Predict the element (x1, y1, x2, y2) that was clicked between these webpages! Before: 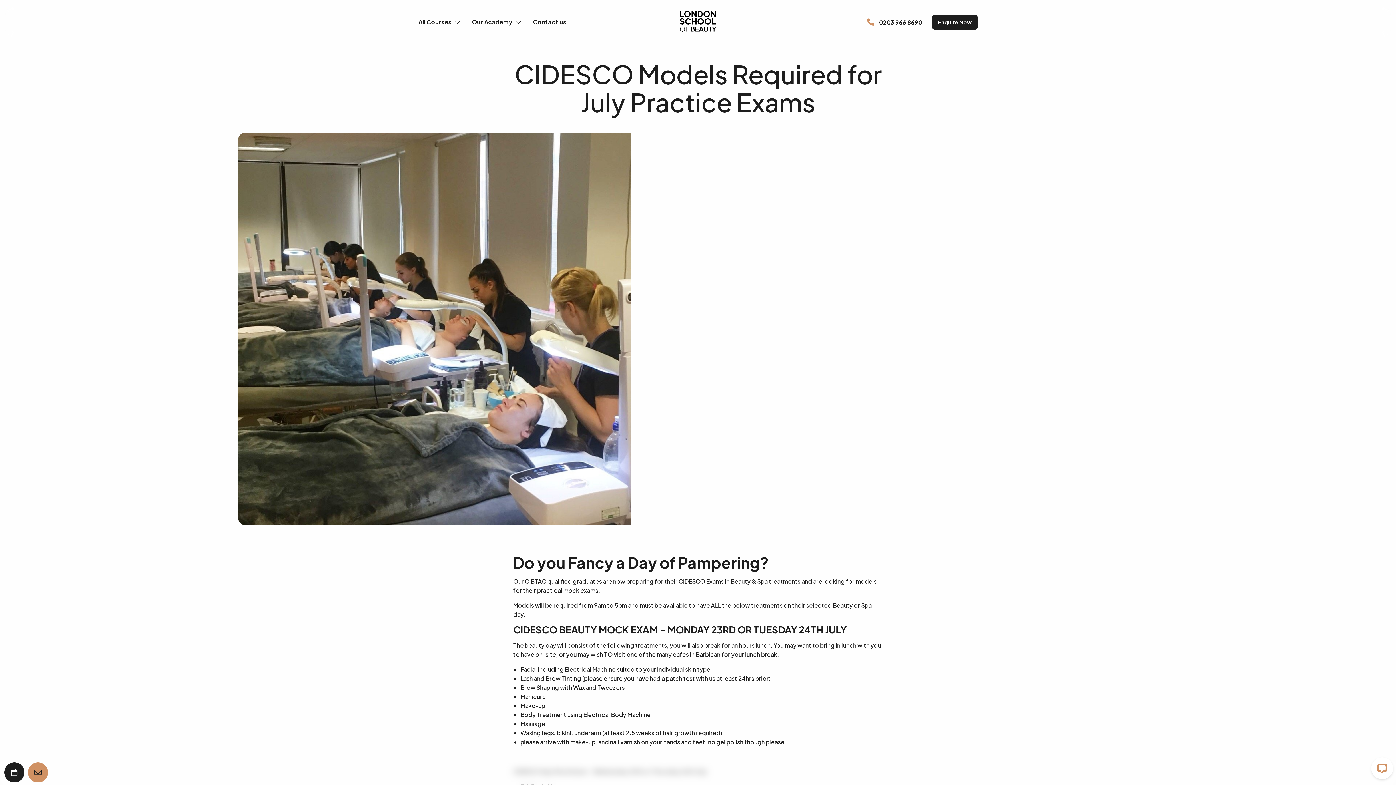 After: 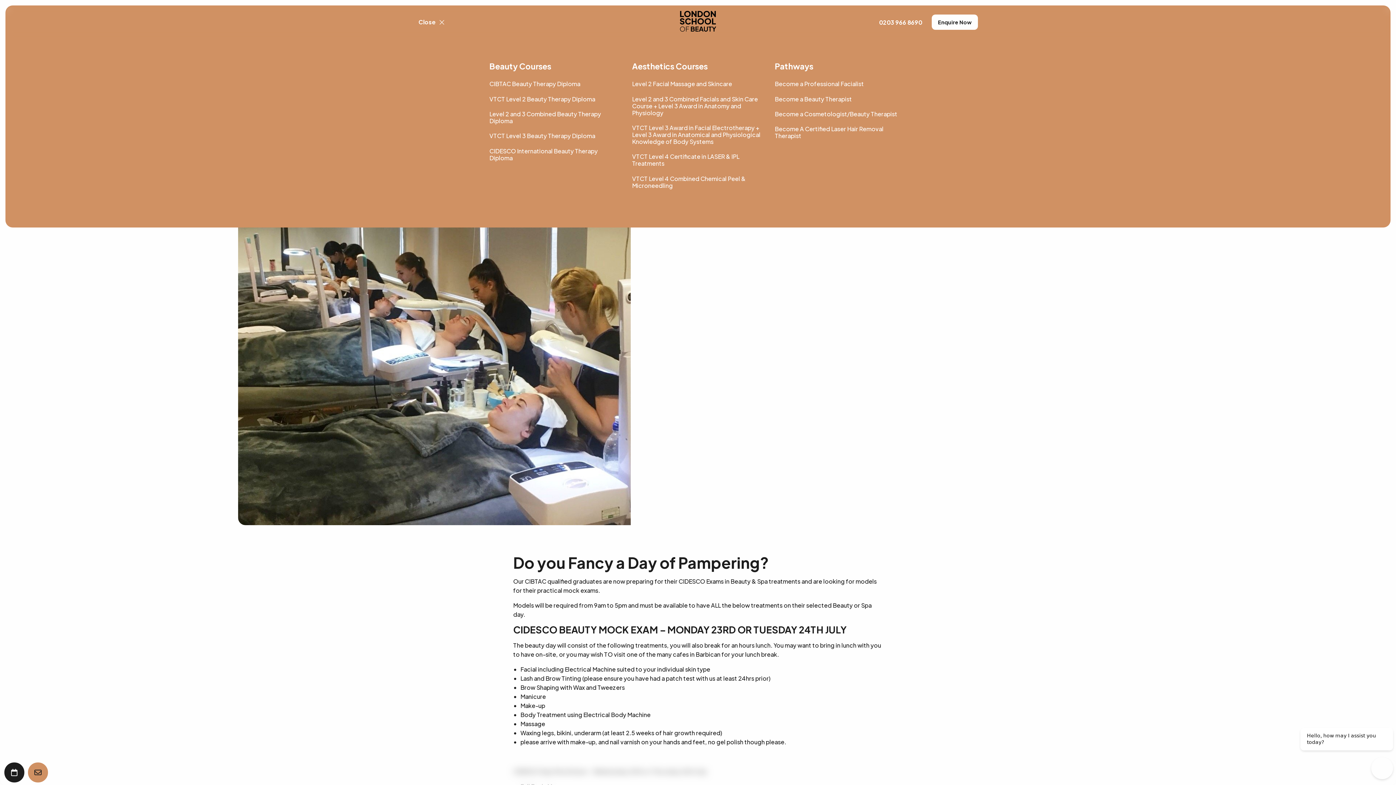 Action: bbox: (412, 15, 460, 29) label: All Courses